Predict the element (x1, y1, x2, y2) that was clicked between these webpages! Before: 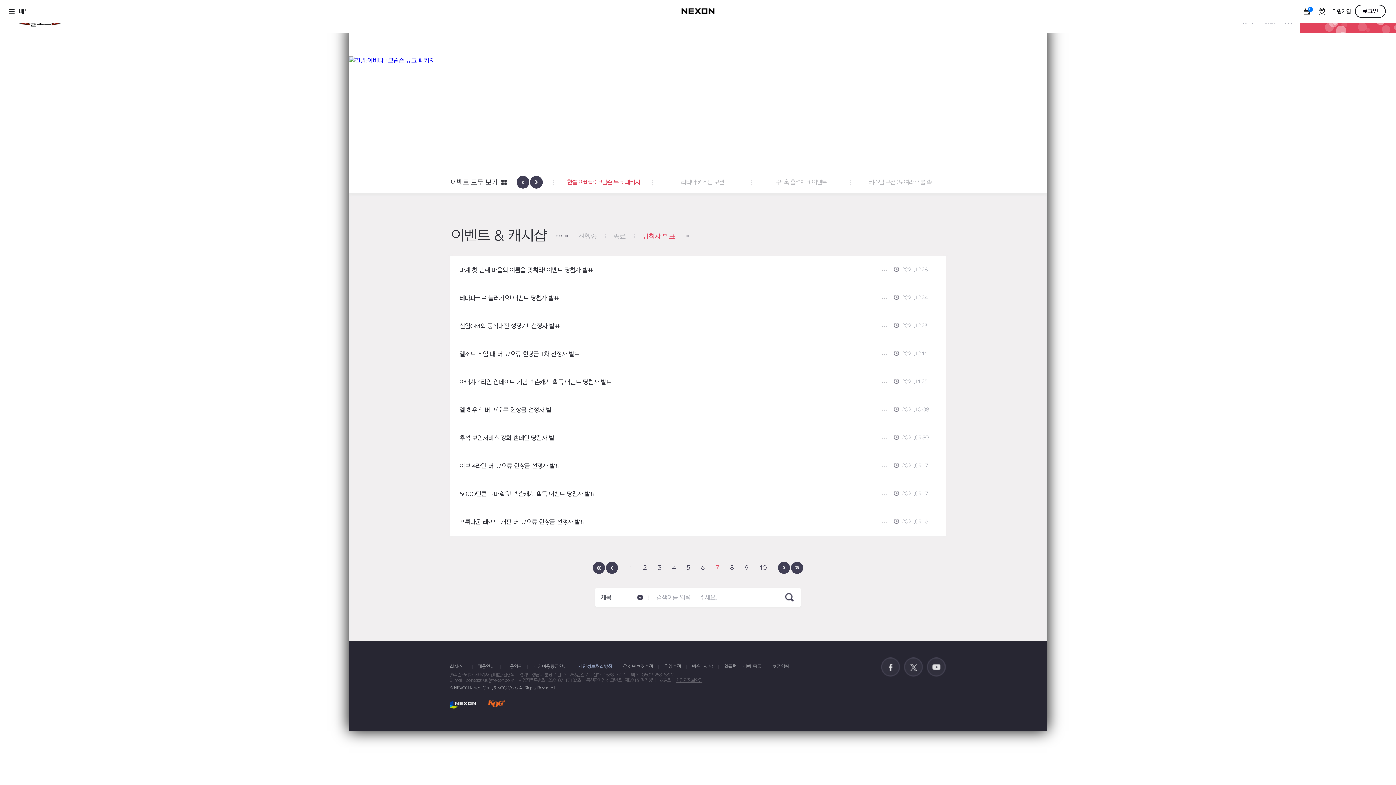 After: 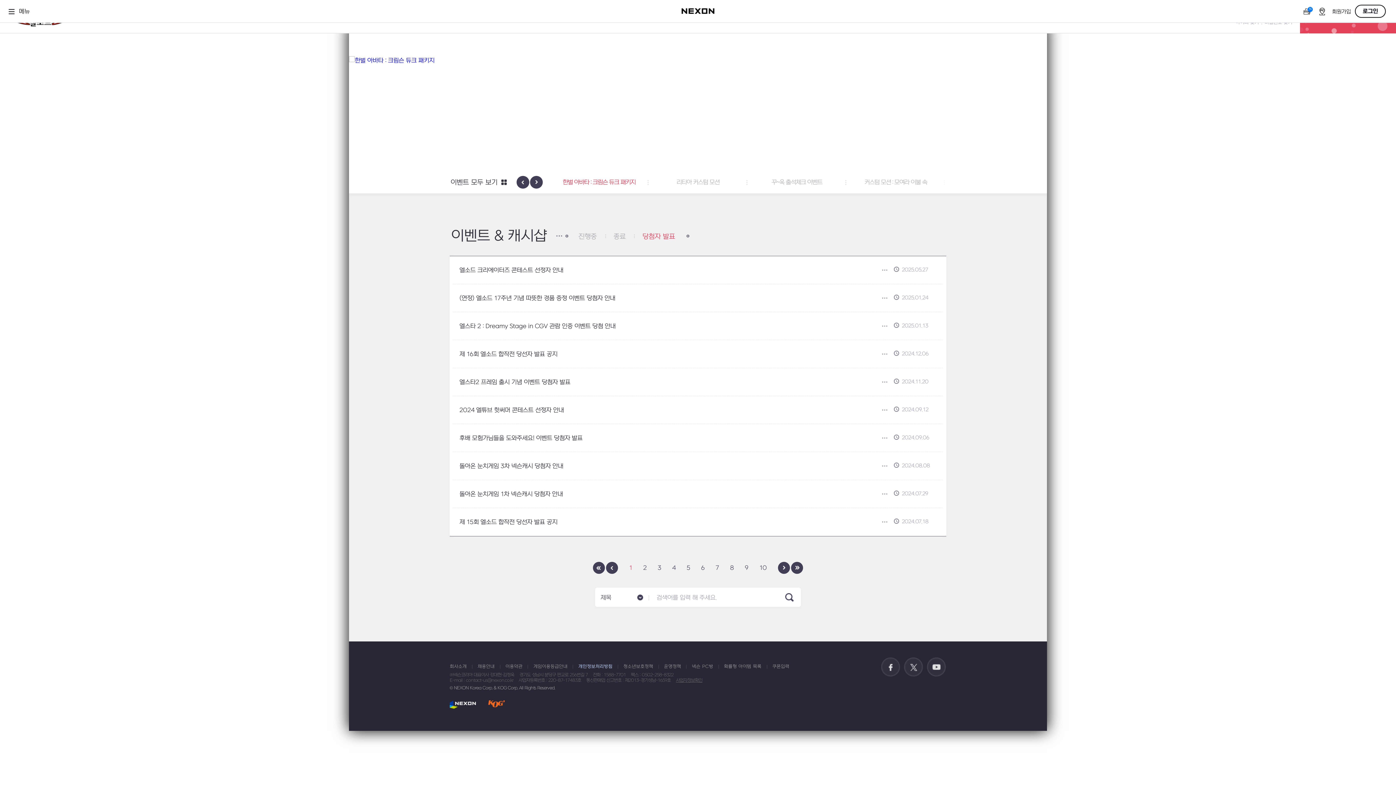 Action: label: 첫 페이지 bbox: (592, 562, 604, 574)